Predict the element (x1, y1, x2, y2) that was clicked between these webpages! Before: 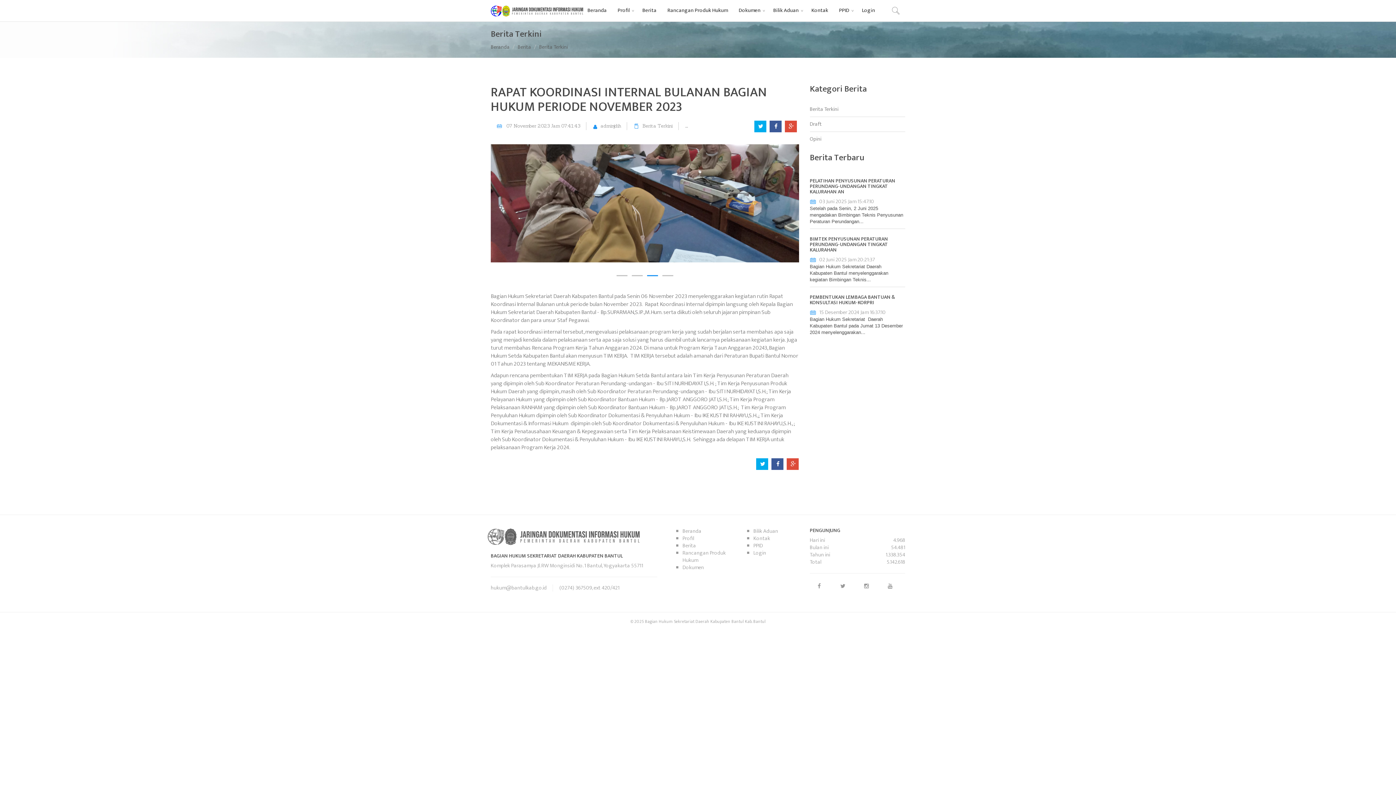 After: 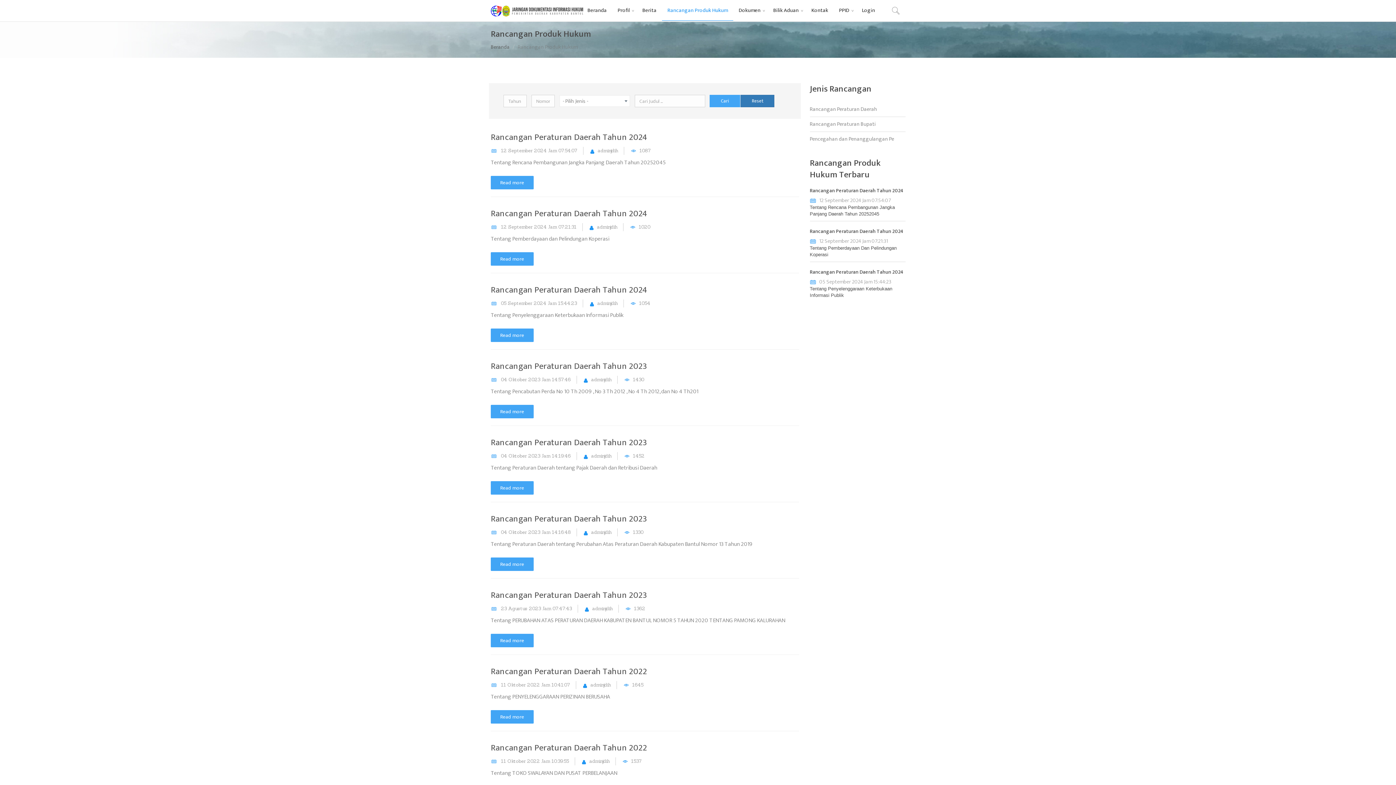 Action: label: Dokumen bbox: (682, 563, 704, 572)